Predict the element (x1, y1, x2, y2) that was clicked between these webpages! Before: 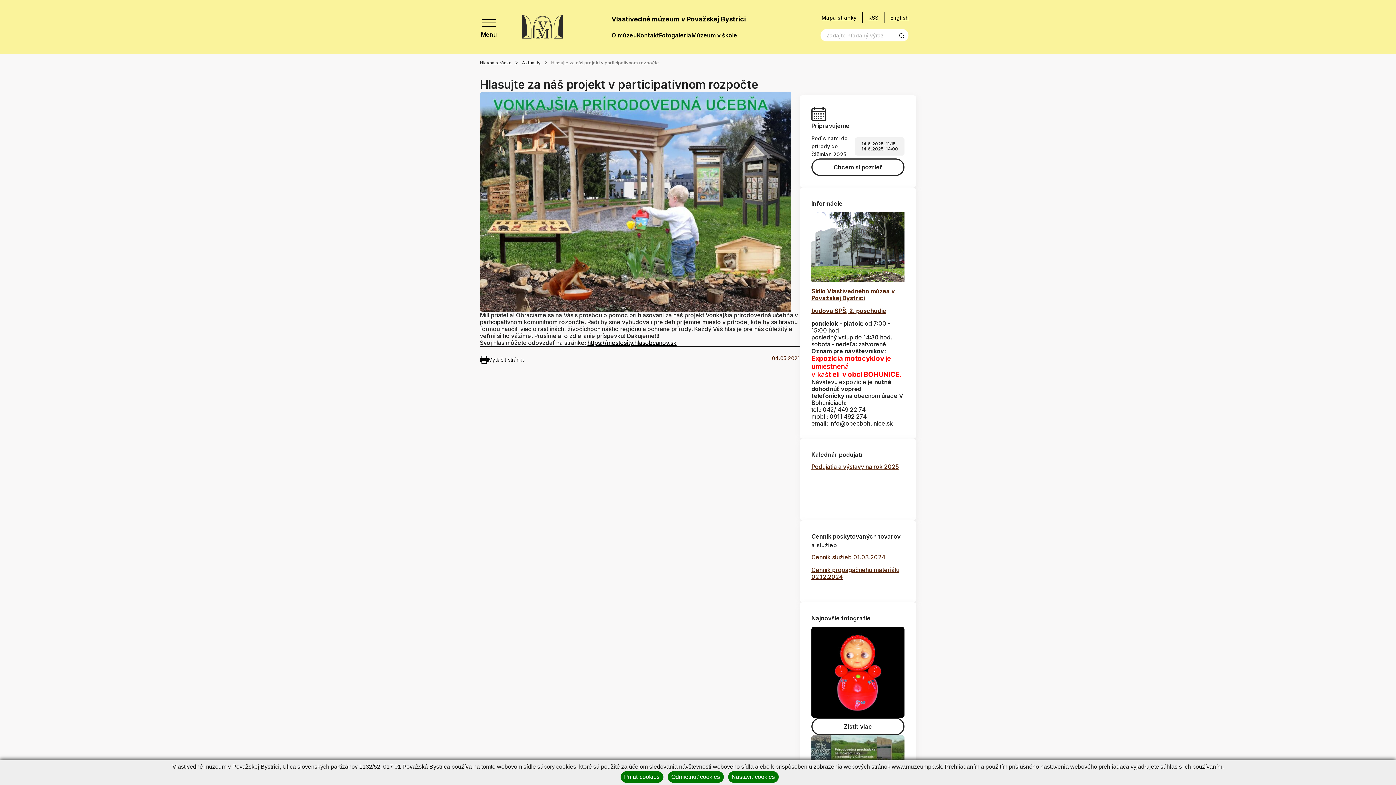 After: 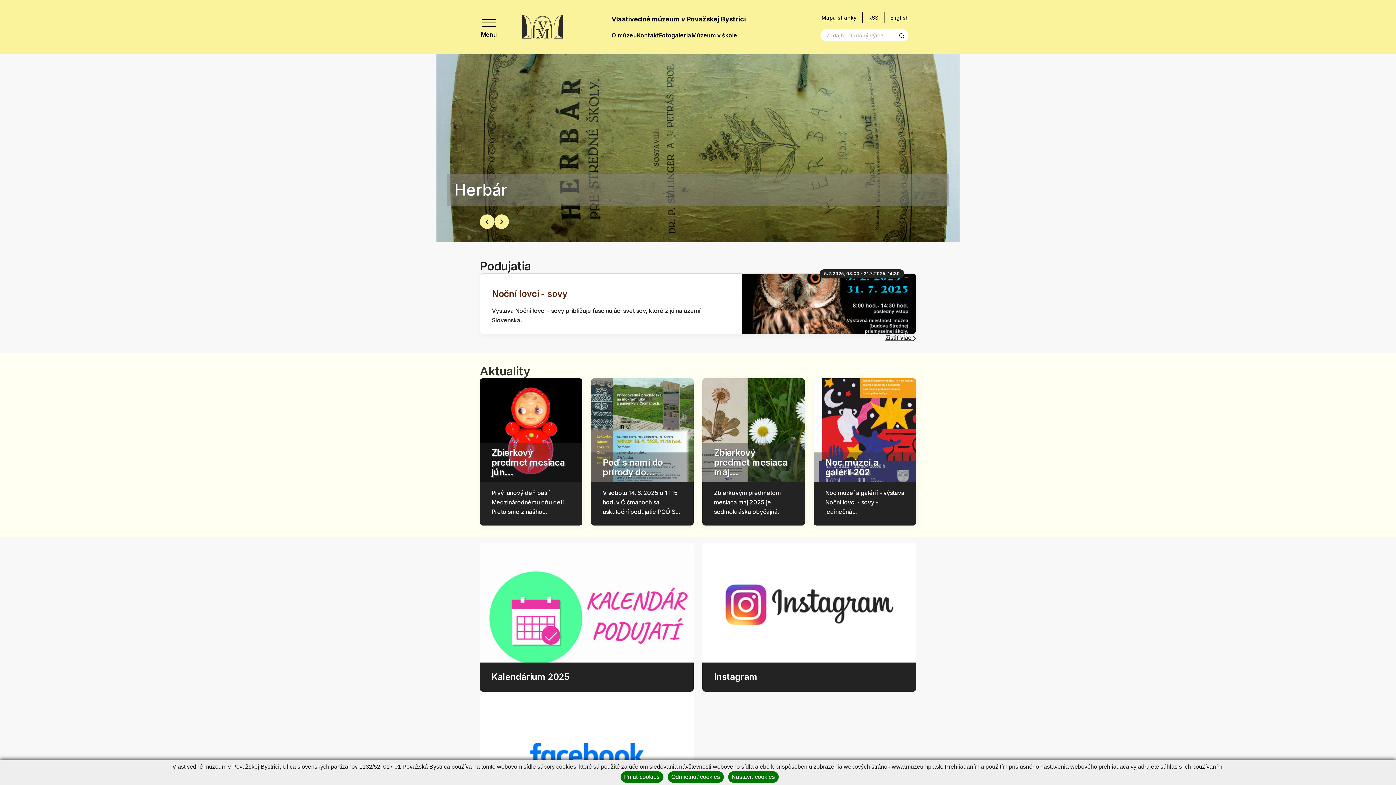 Action: label: Hlavná stránka bbox: (480, 59, 522, 66)